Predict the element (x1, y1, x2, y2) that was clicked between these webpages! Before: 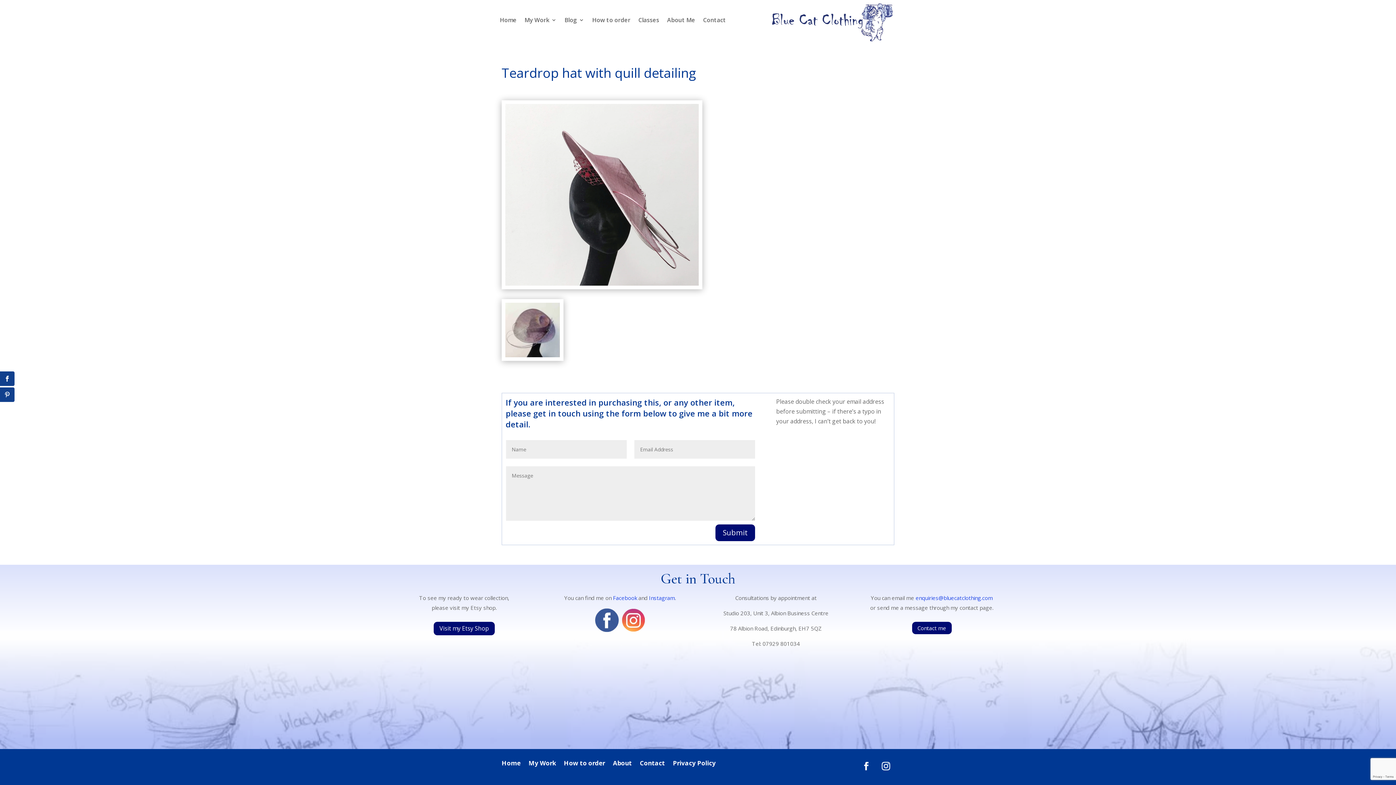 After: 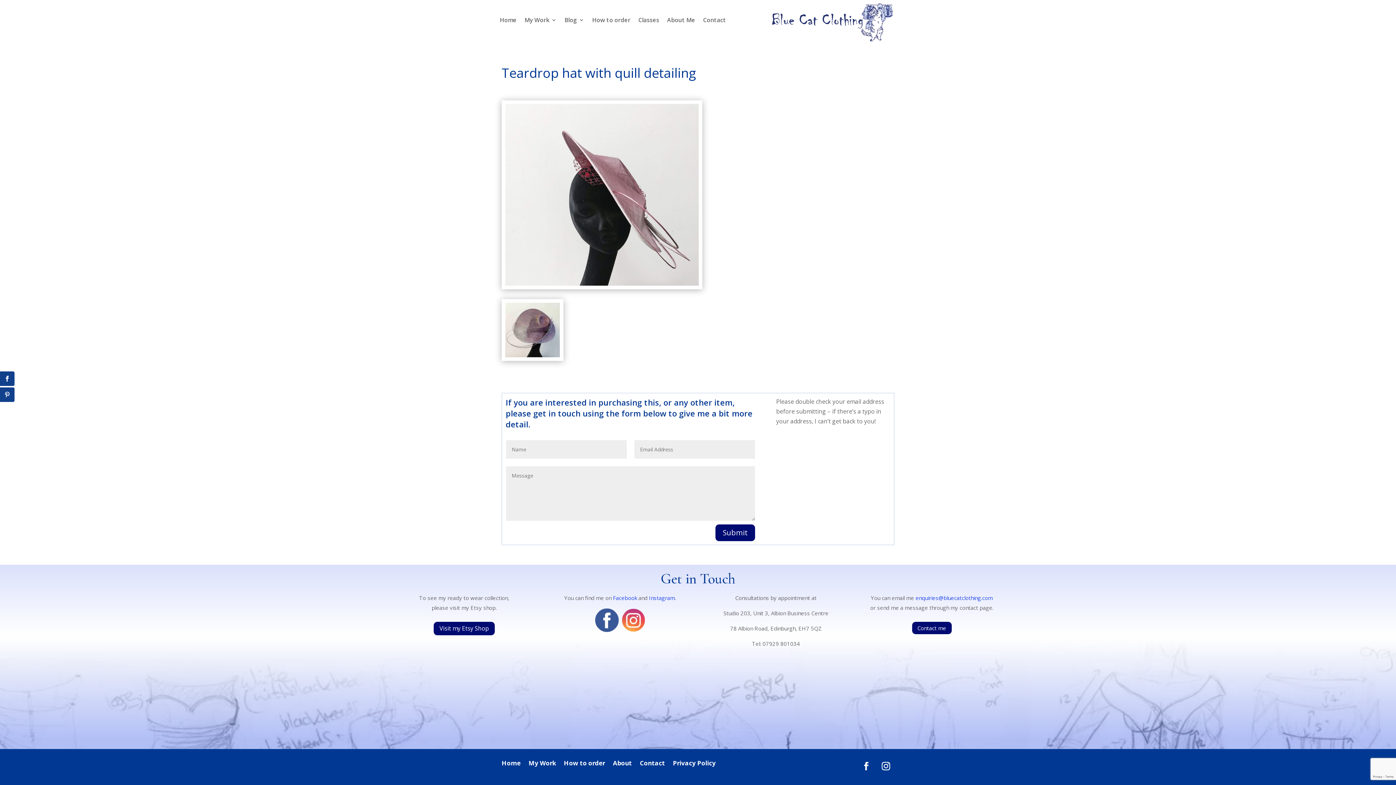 Action: bbox: (595, 626, 618, 633)